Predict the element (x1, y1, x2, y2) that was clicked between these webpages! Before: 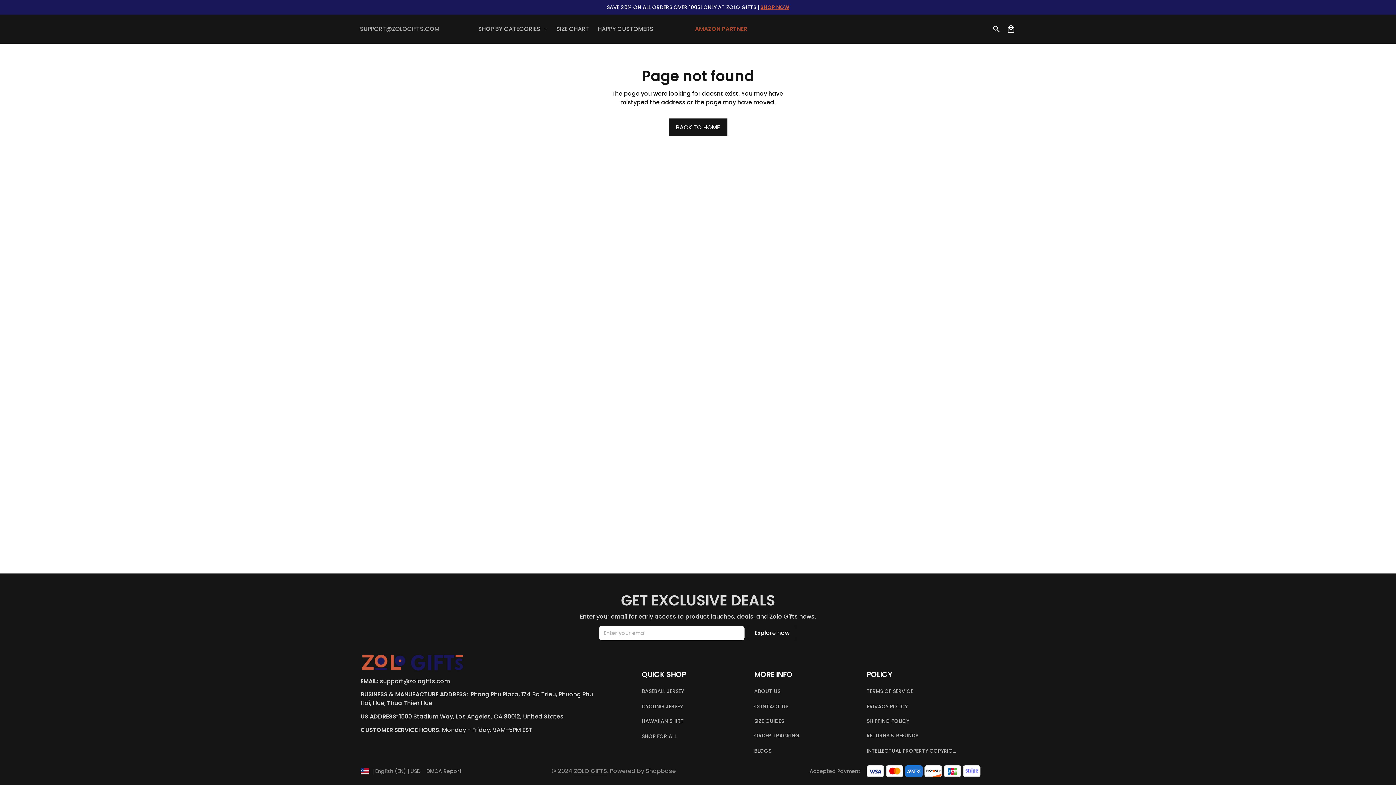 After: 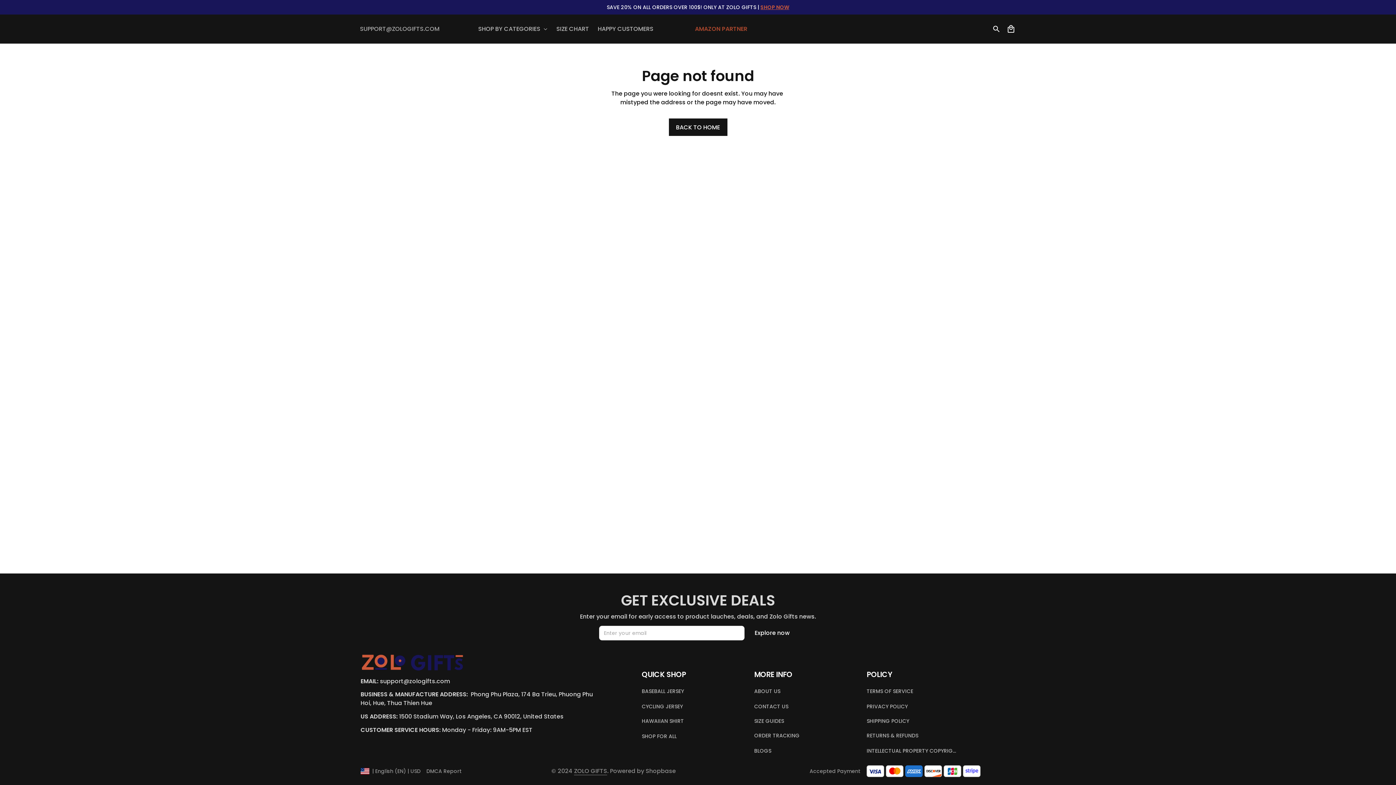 Action: bbox: (886, 762, 903, 780)